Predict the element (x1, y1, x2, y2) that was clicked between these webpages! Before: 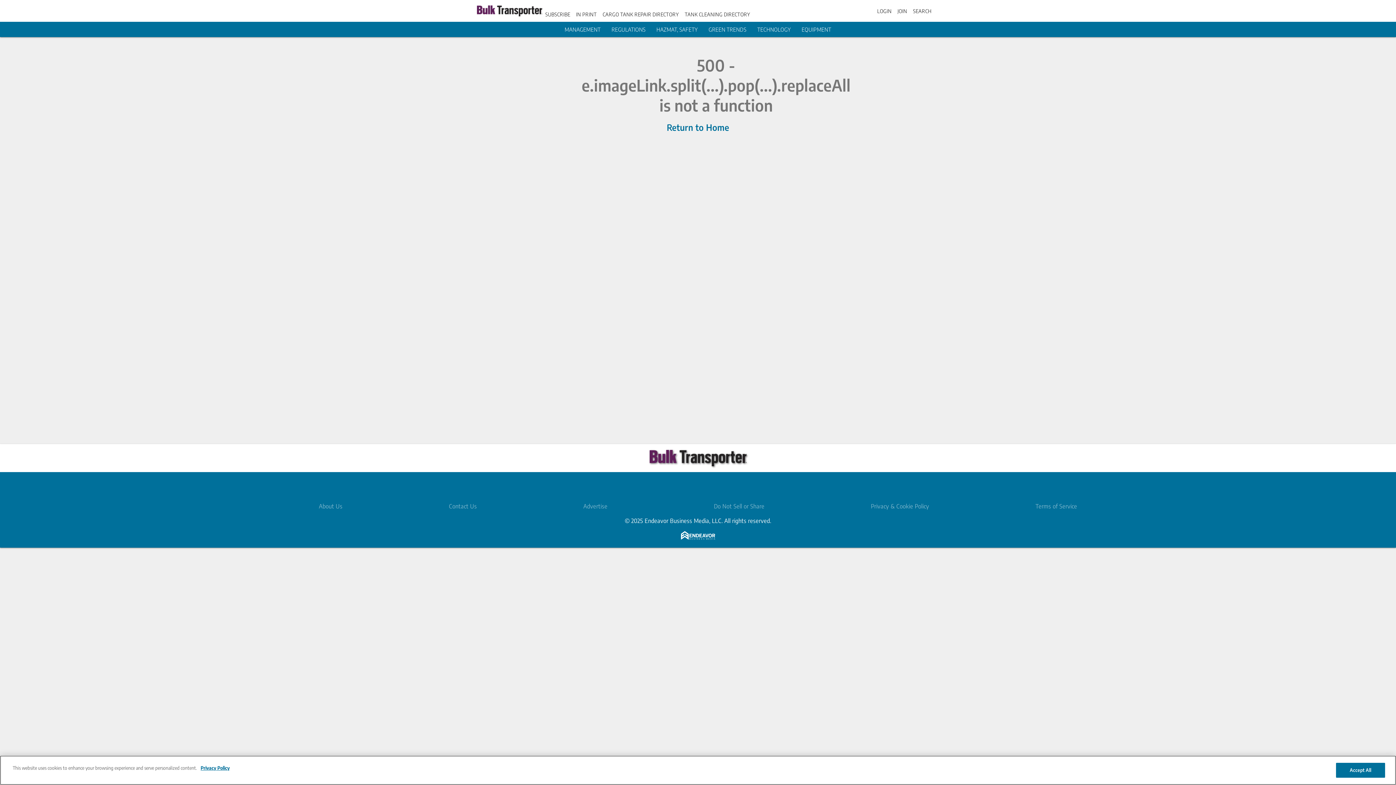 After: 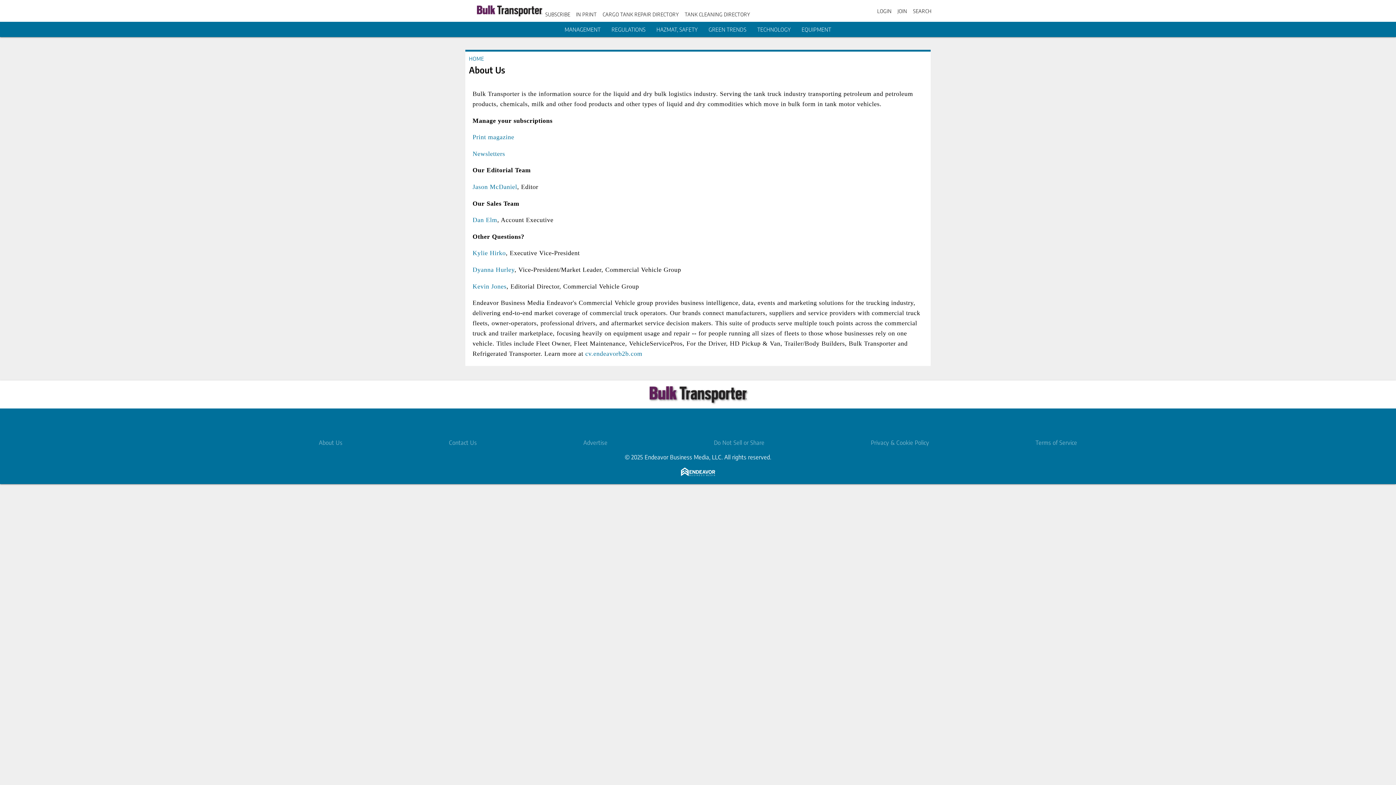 Action: bbox: (318, 502, 342, 510) label: About Us